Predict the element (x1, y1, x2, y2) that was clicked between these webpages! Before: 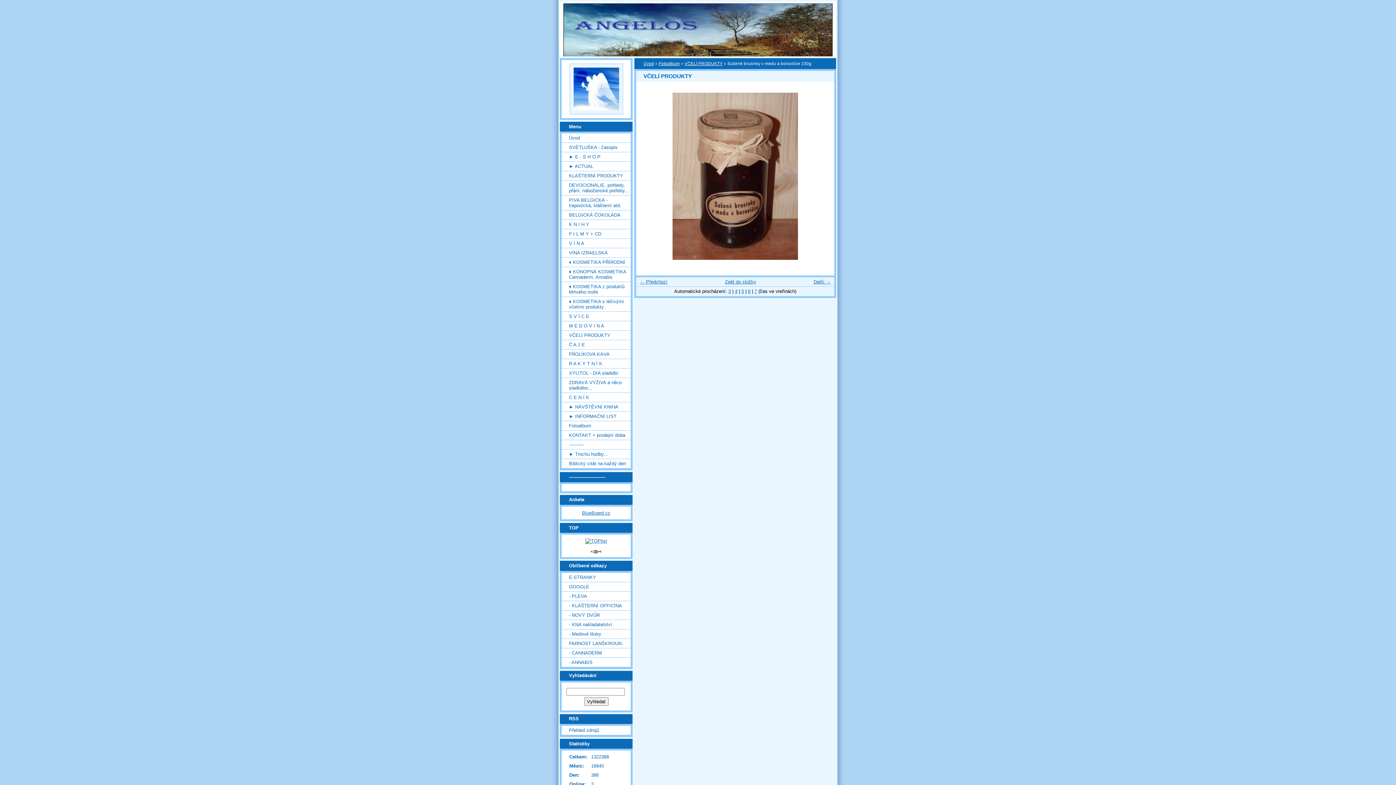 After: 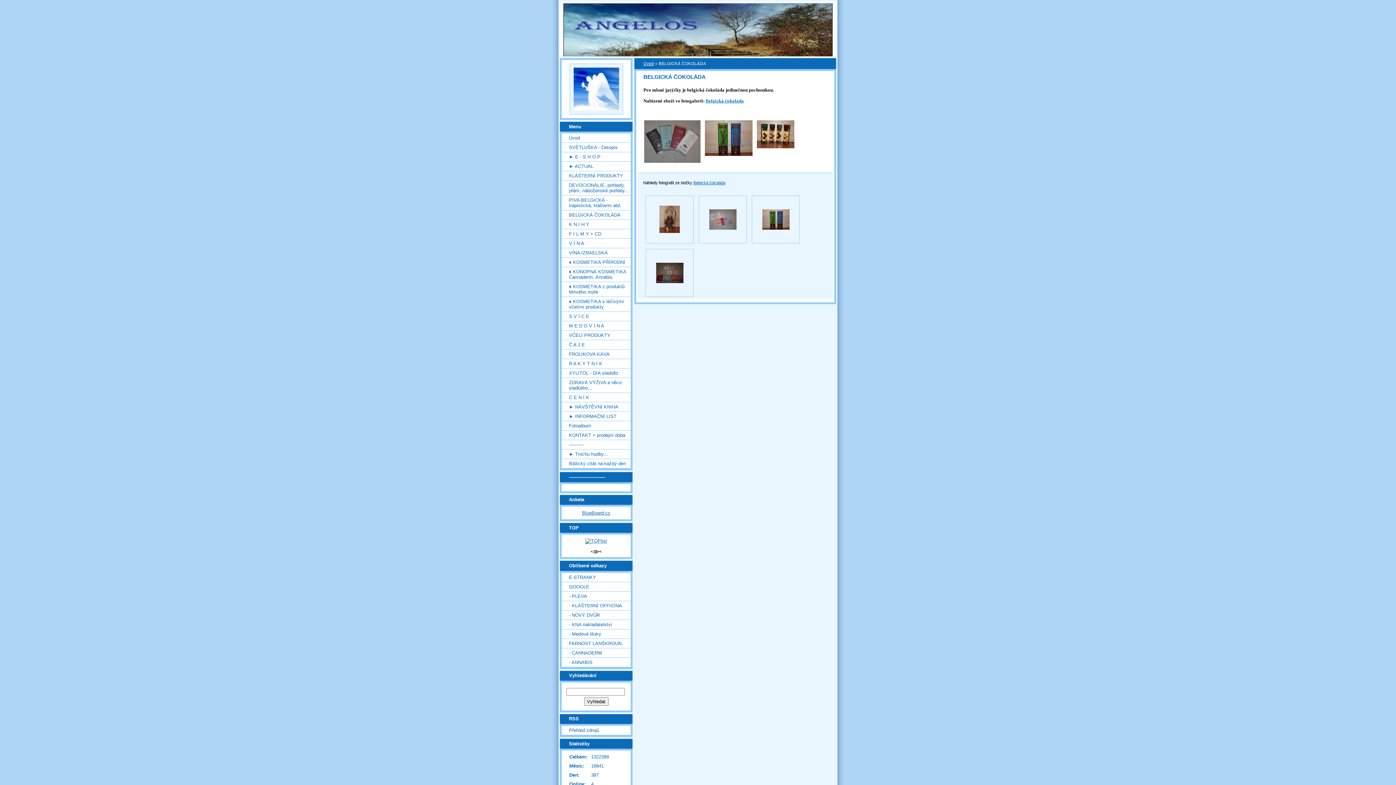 Action: label: BELGICKÁ ČOKOLÁDA bbox: (561, 210, 630, 219)